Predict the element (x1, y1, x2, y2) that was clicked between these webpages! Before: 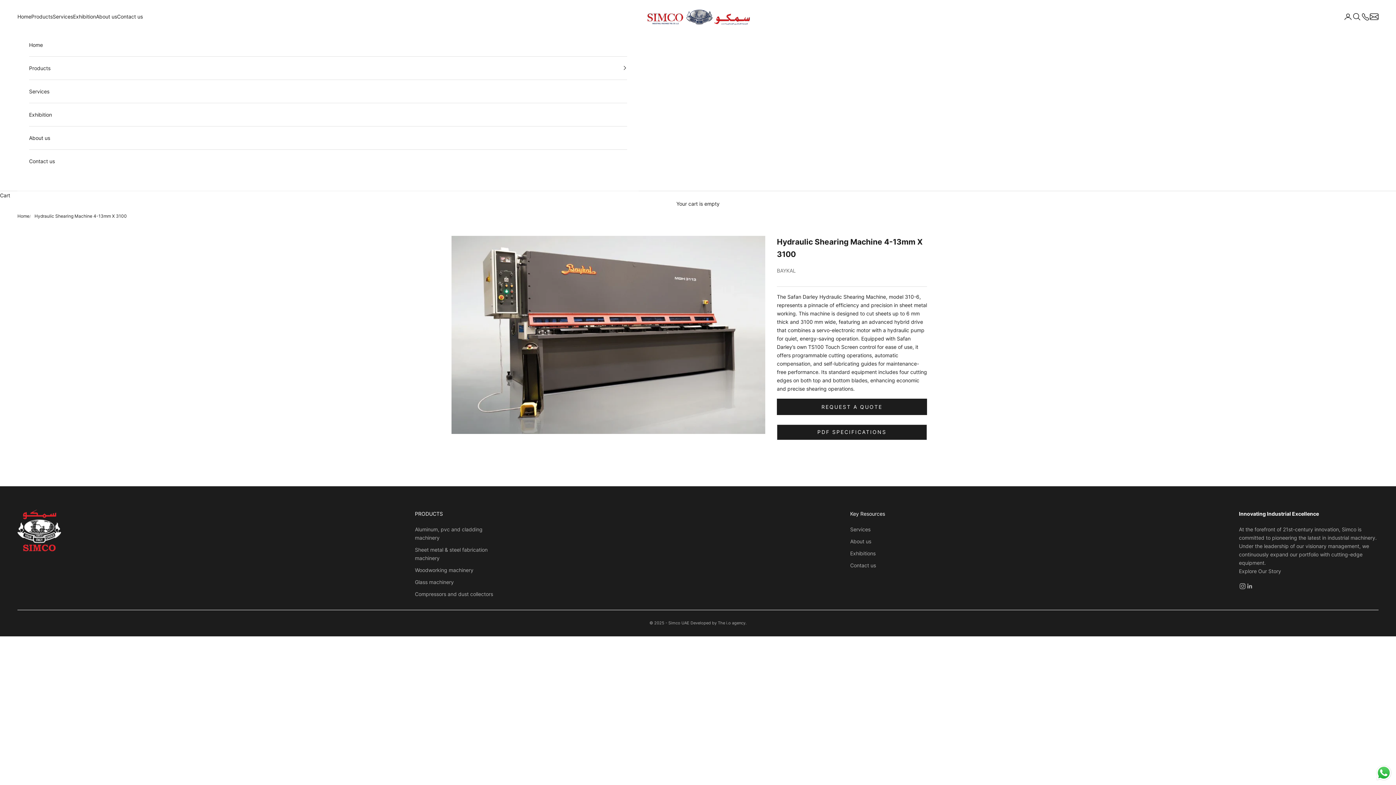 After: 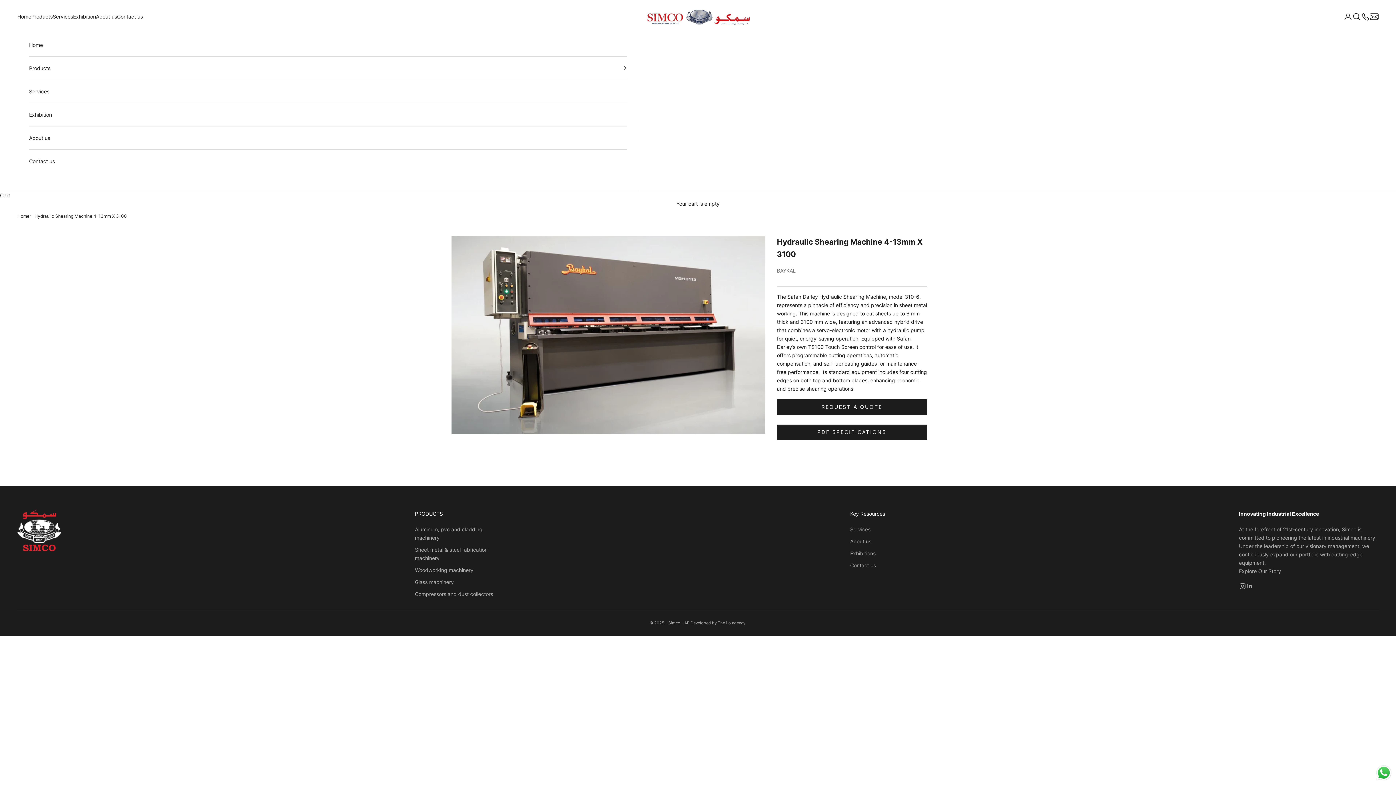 Action: bbox: (1370, 12, 1378, 21)